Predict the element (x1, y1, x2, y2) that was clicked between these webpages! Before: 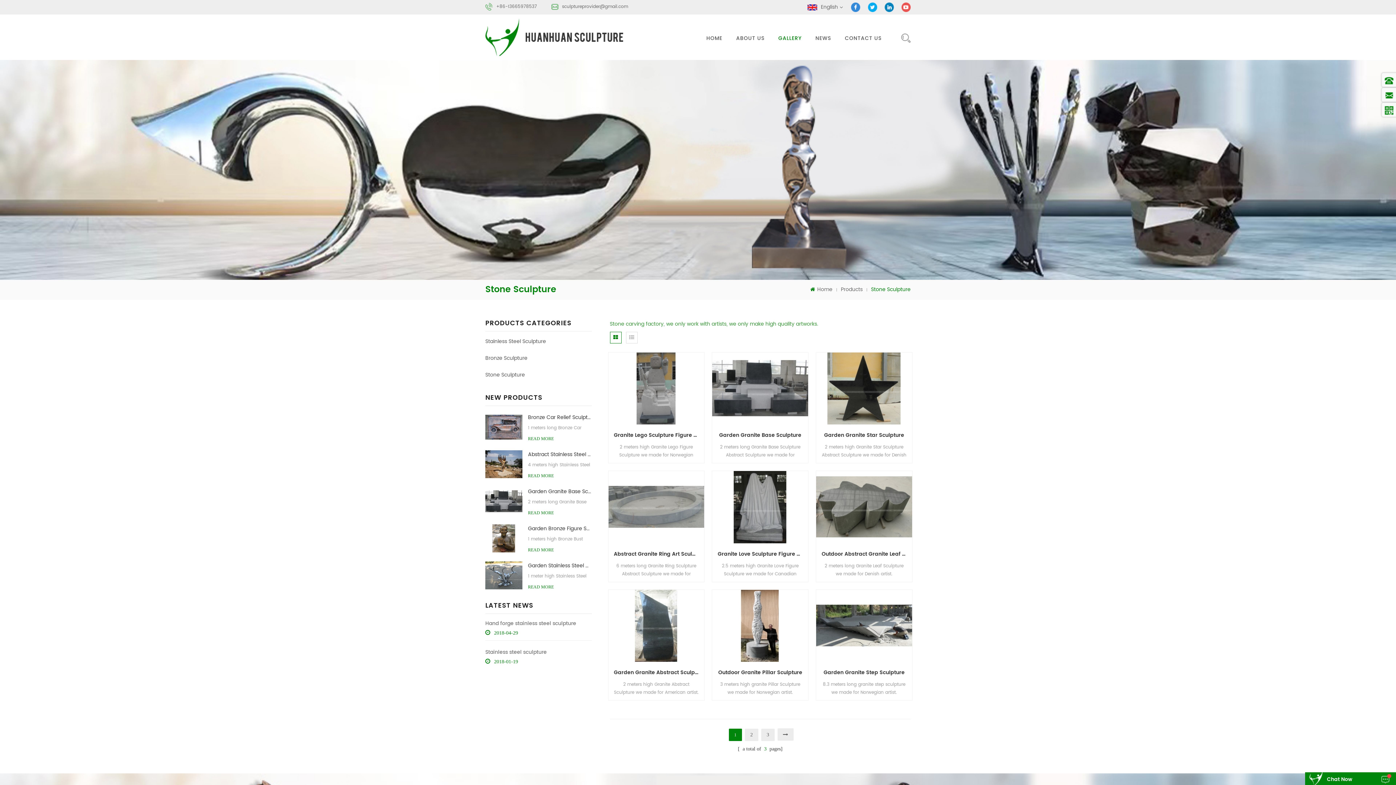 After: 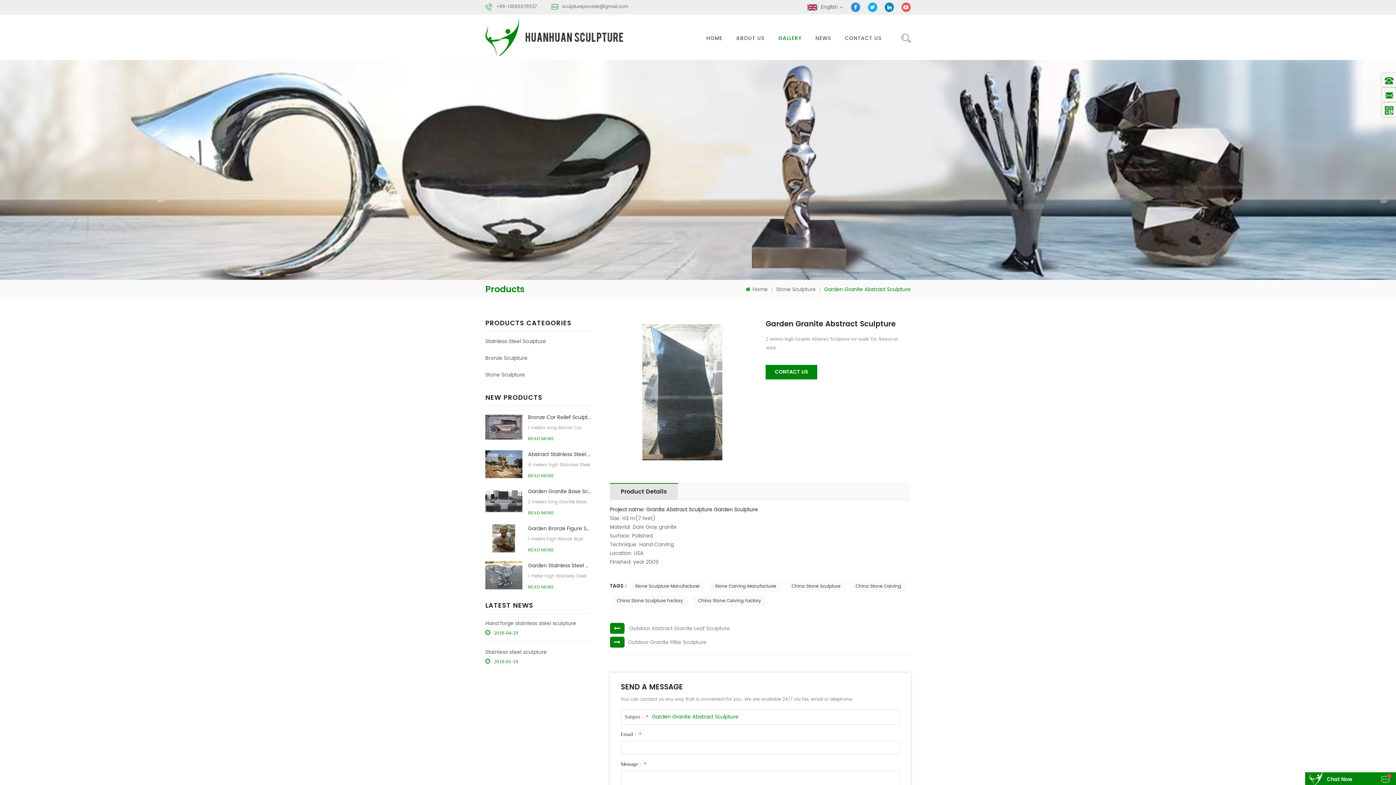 Action: bbox: (608, 621, 704, 630)